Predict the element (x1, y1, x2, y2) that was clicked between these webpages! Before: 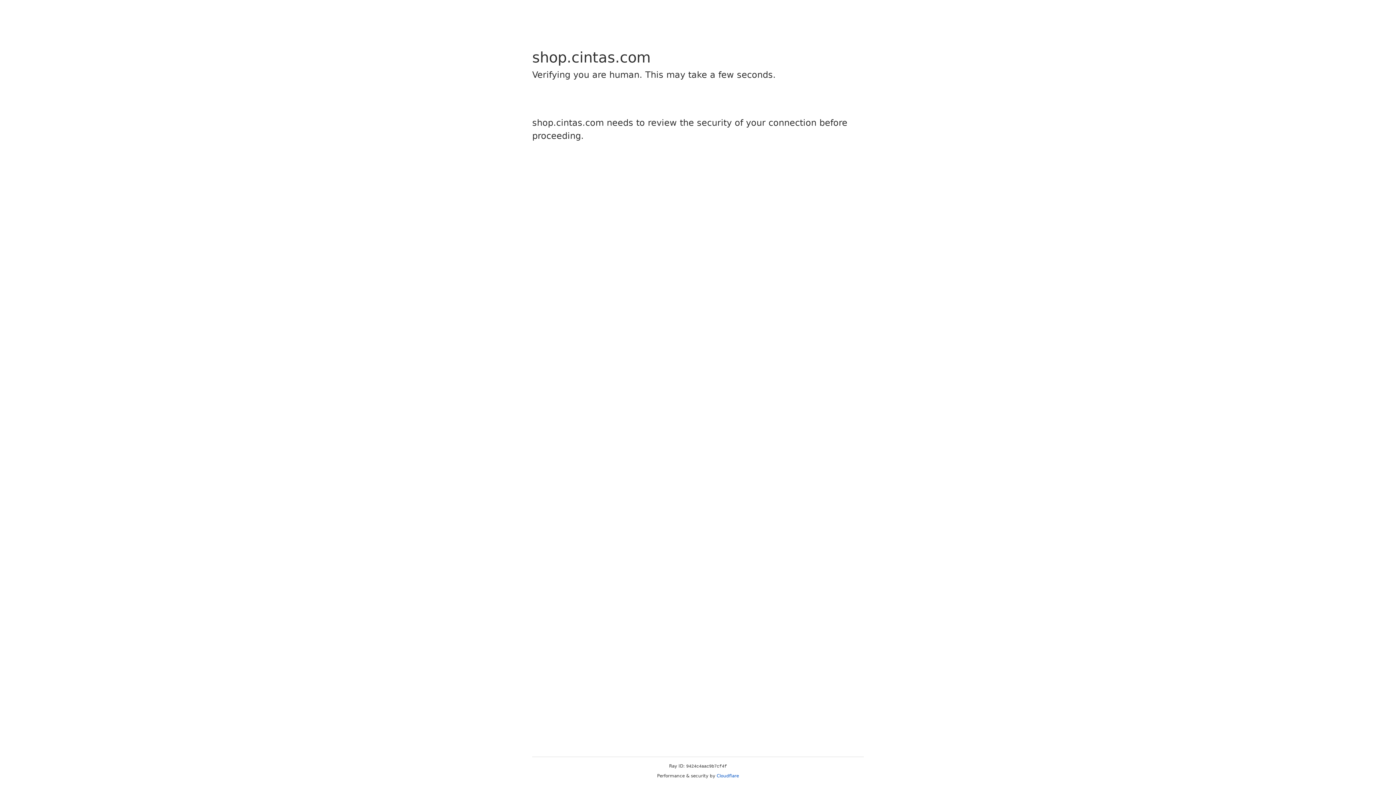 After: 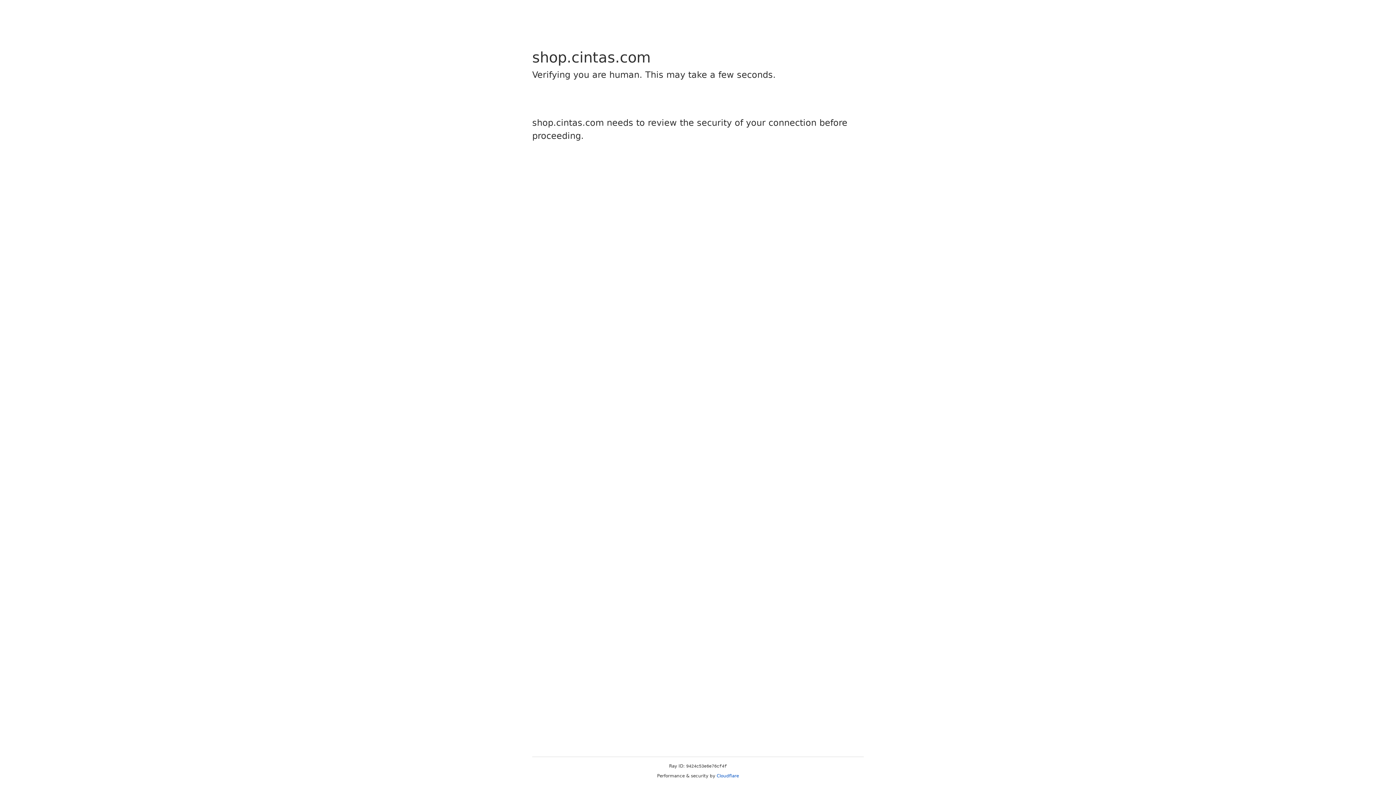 Action: bbox: (716, 773, 739, 778) label: Cloudflare